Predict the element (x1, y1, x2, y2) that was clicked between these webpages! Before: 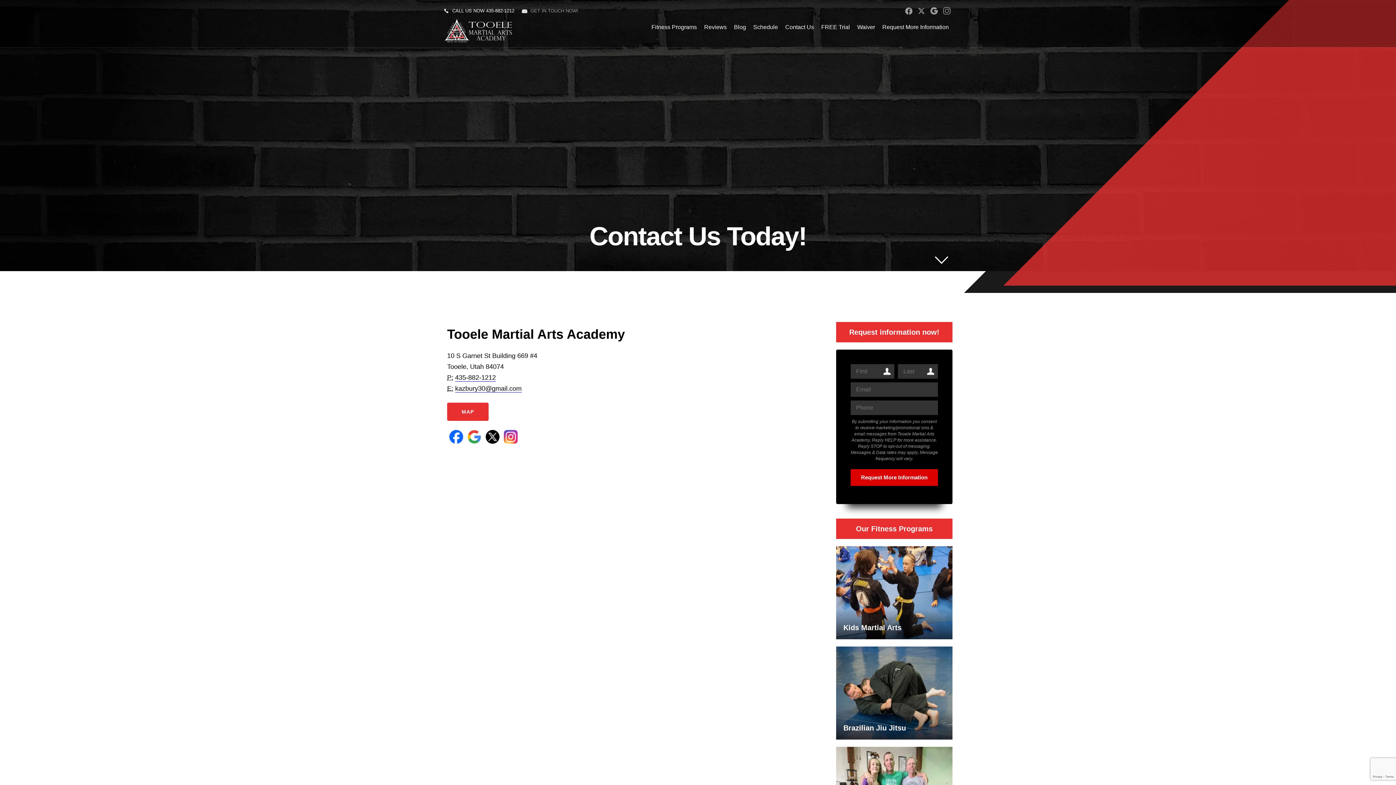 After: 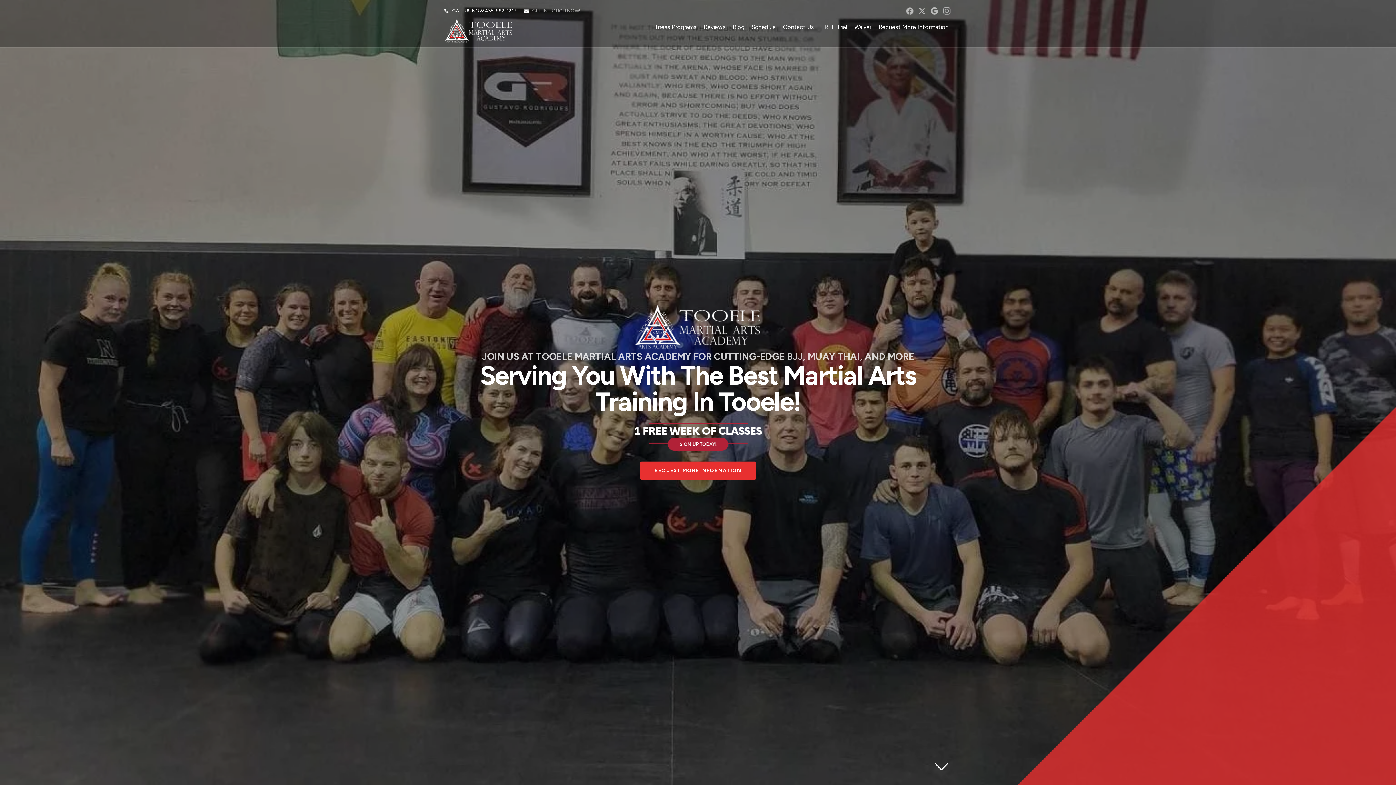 Action: bbox: (443, 18, 545, 43)